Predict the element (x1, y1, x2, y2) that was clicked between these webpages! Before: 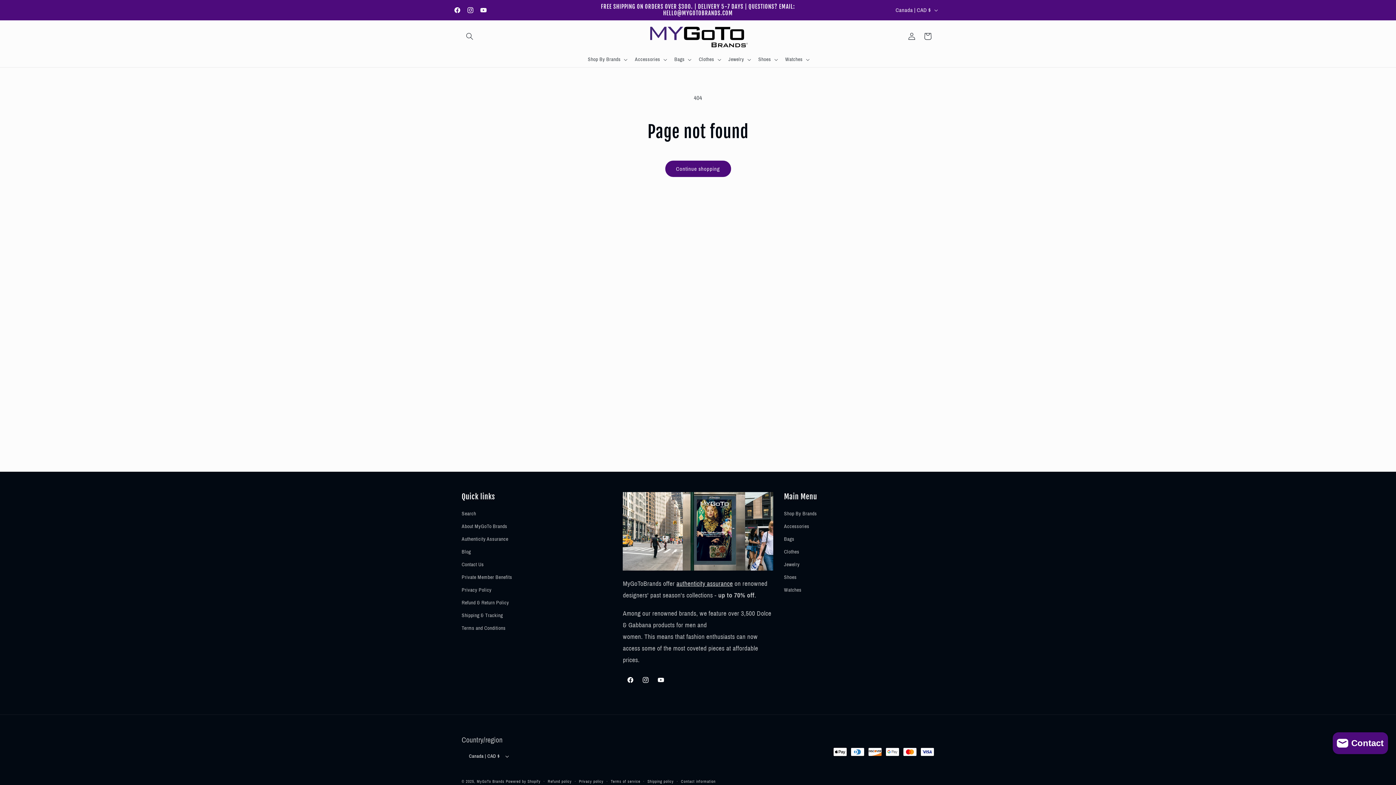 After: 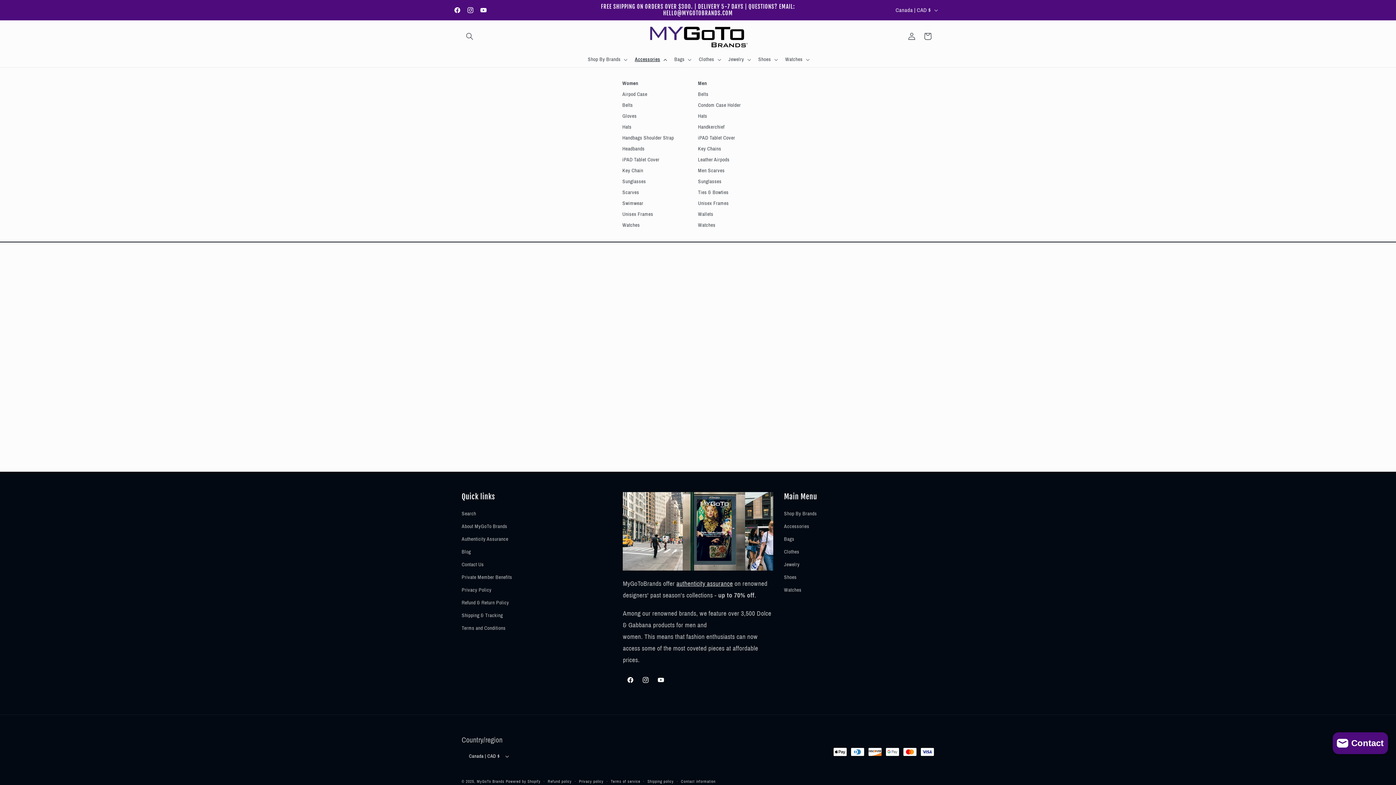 Action: bbox: (630, 52, 670, 67) label: Accessories